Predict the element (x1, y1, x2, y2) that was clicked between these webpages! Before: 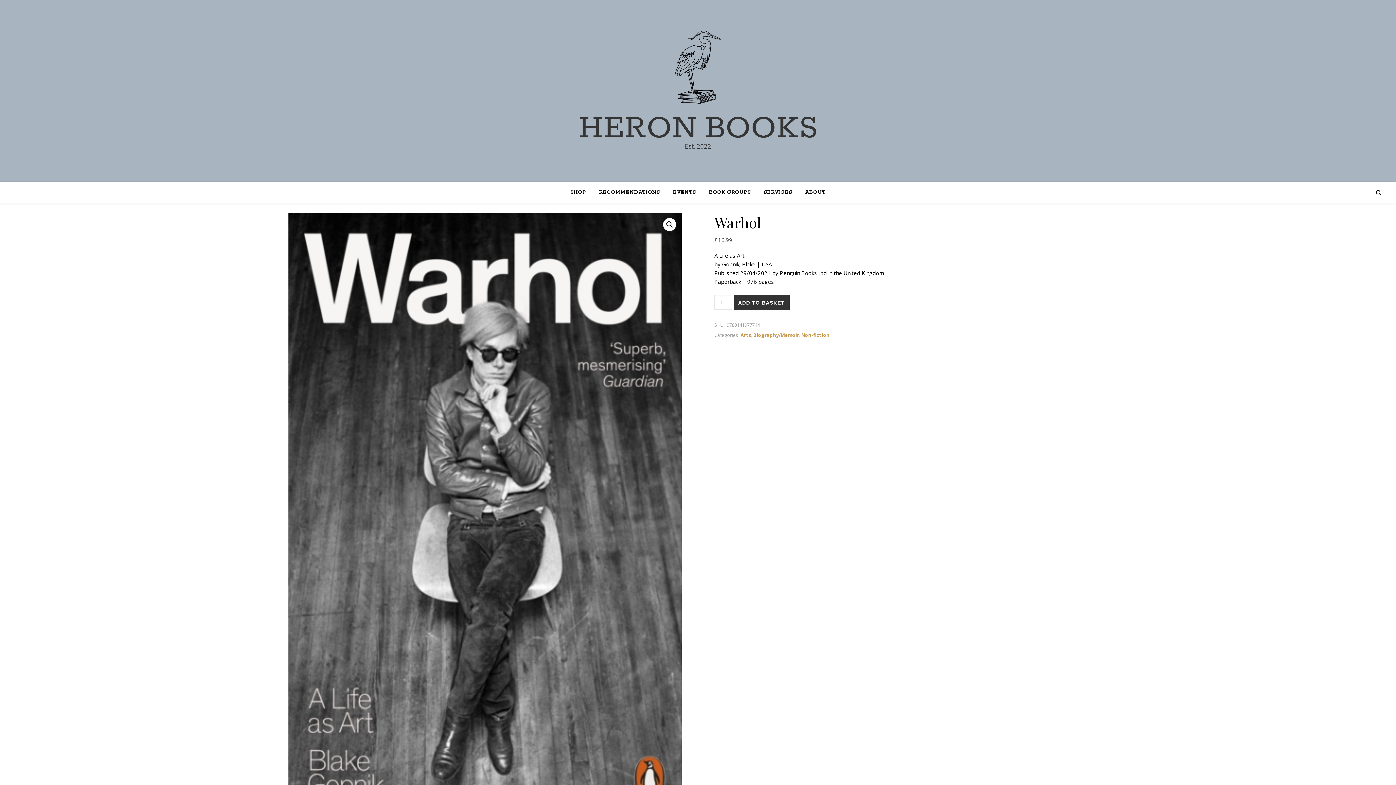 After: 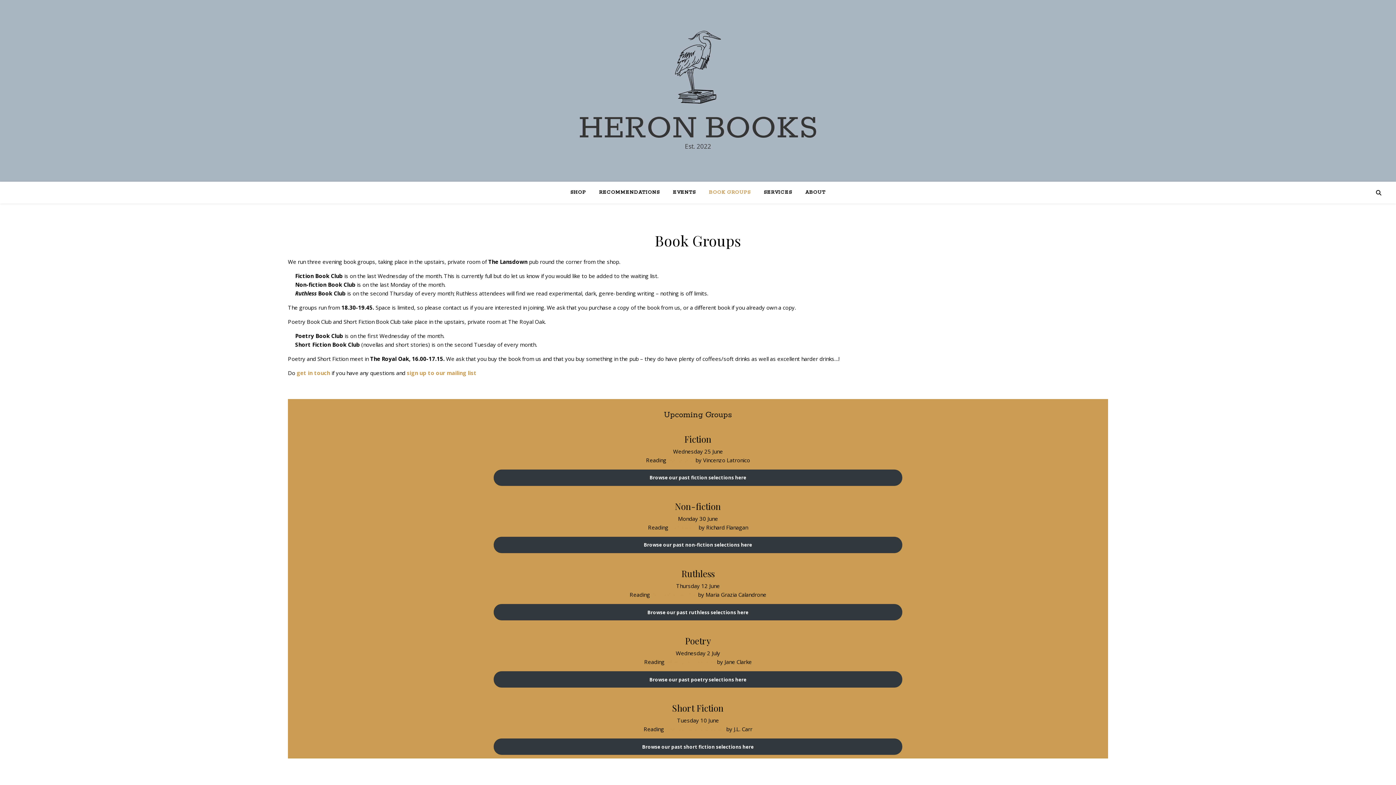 Action: bbox: (703, 181, 756, 203) label: BOOK GROUPS